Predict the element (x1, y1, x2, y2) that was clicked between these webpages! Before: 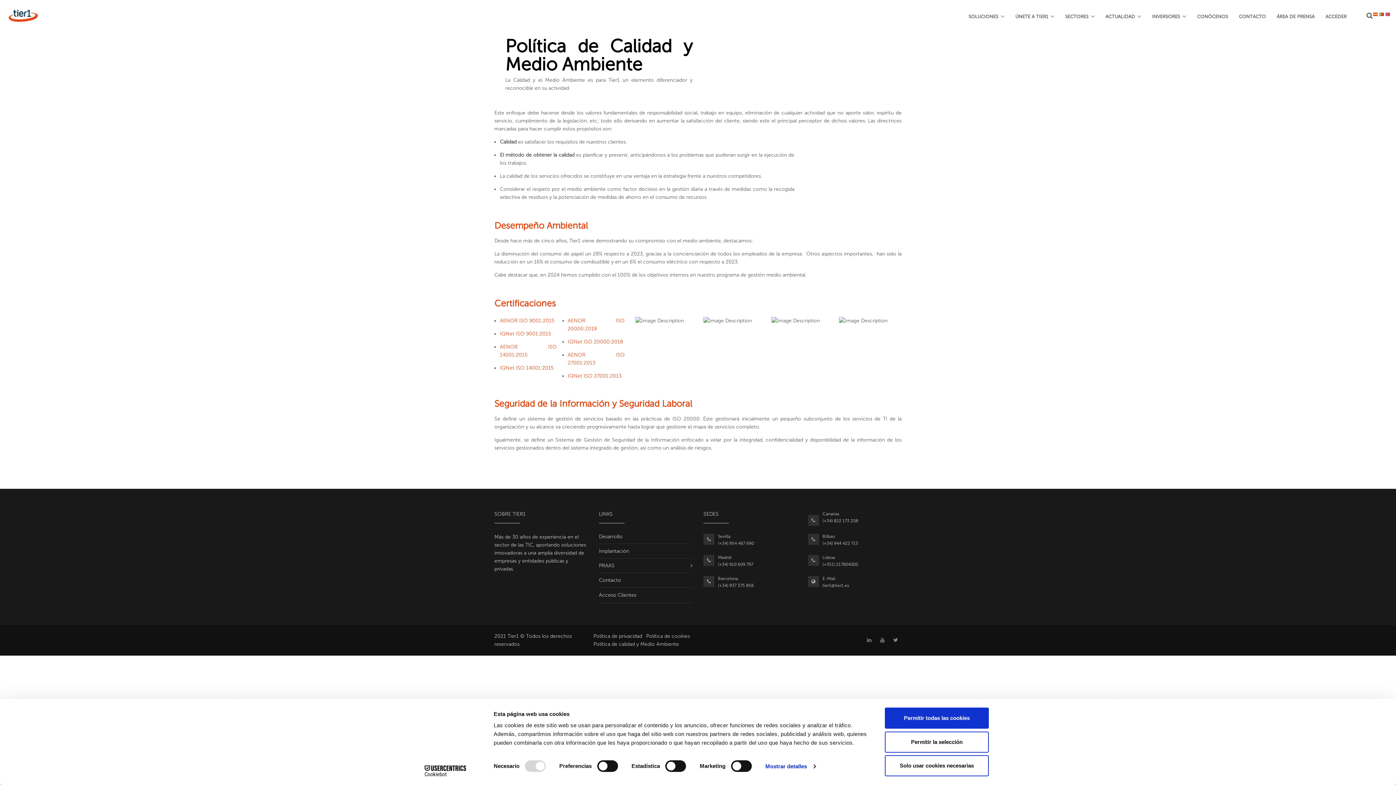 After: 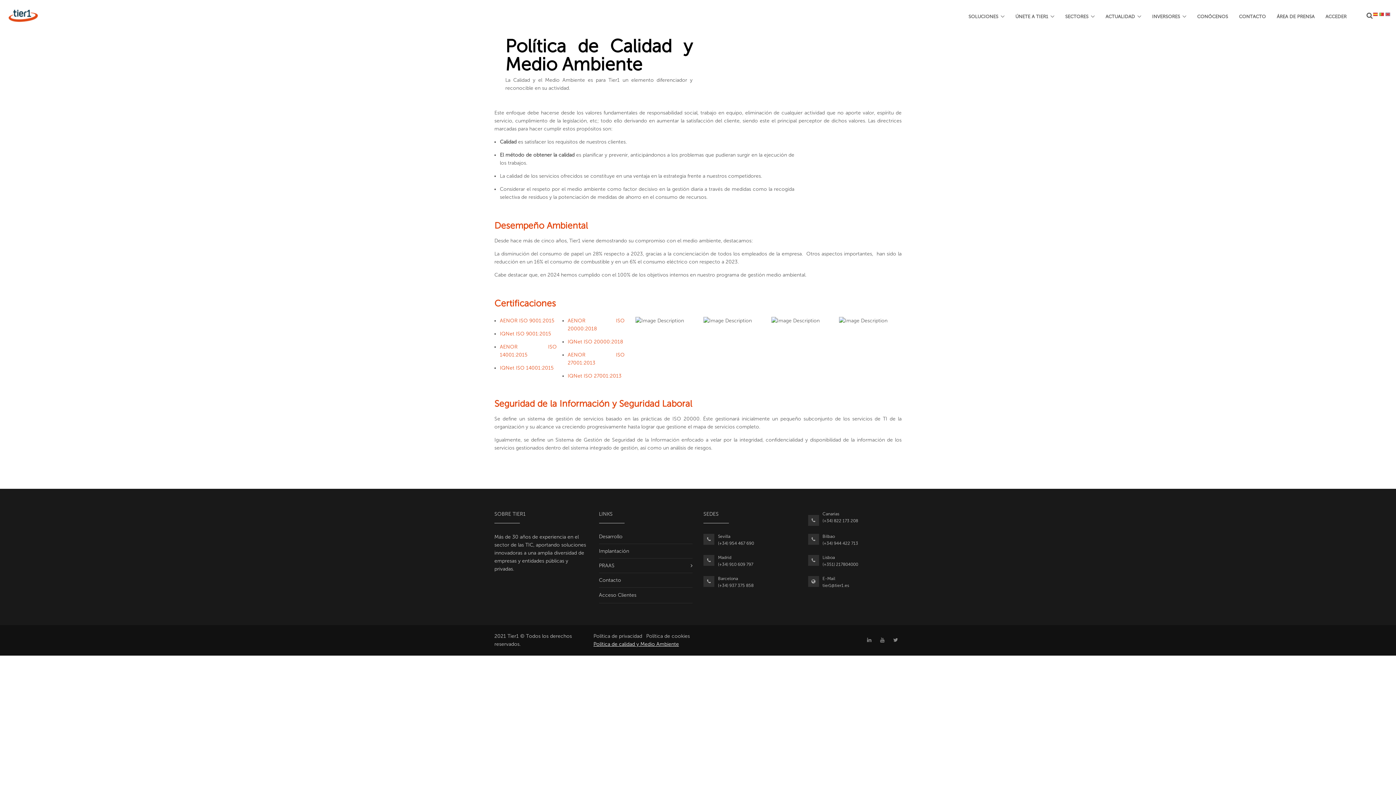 Action: label: Política de calidad y Medio Ambiente bbox: (593, 641, 679, 647)